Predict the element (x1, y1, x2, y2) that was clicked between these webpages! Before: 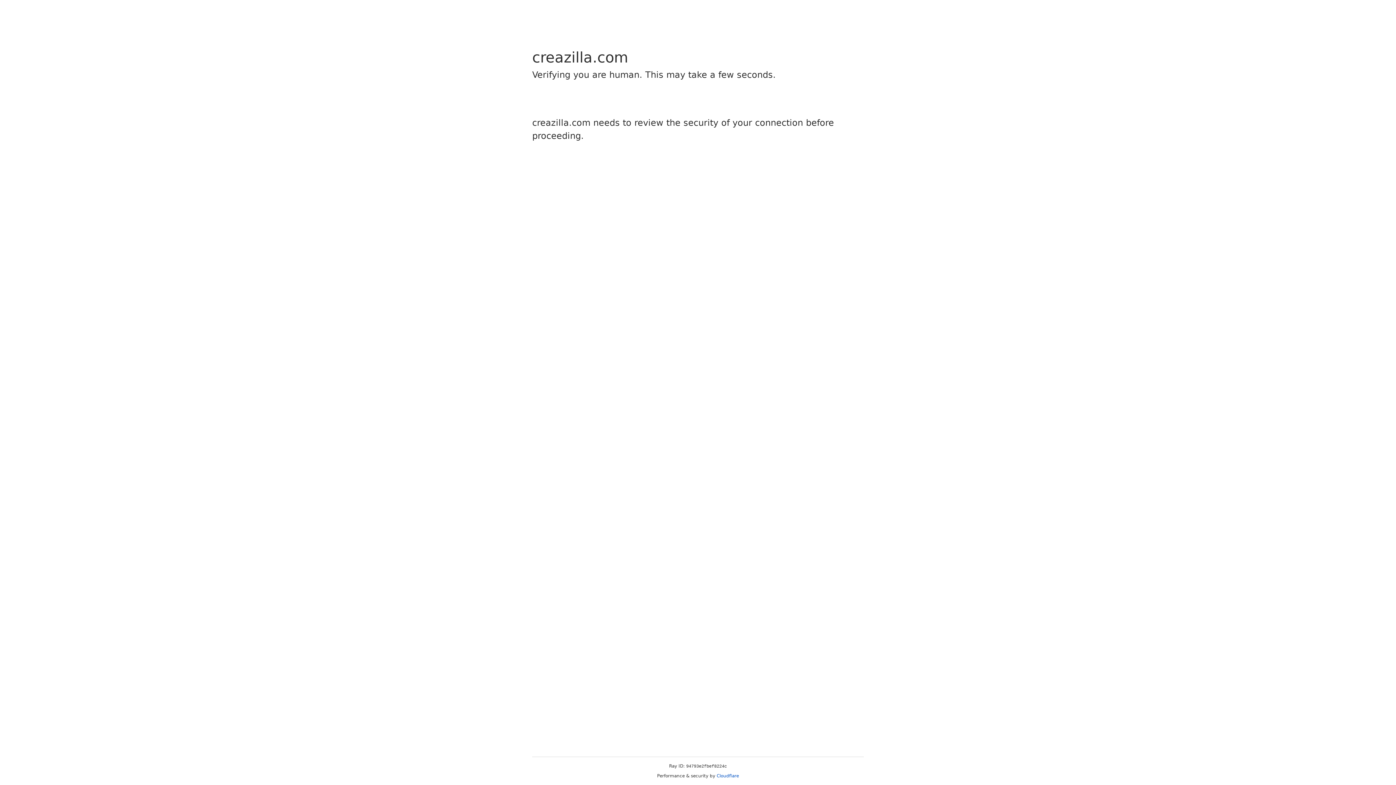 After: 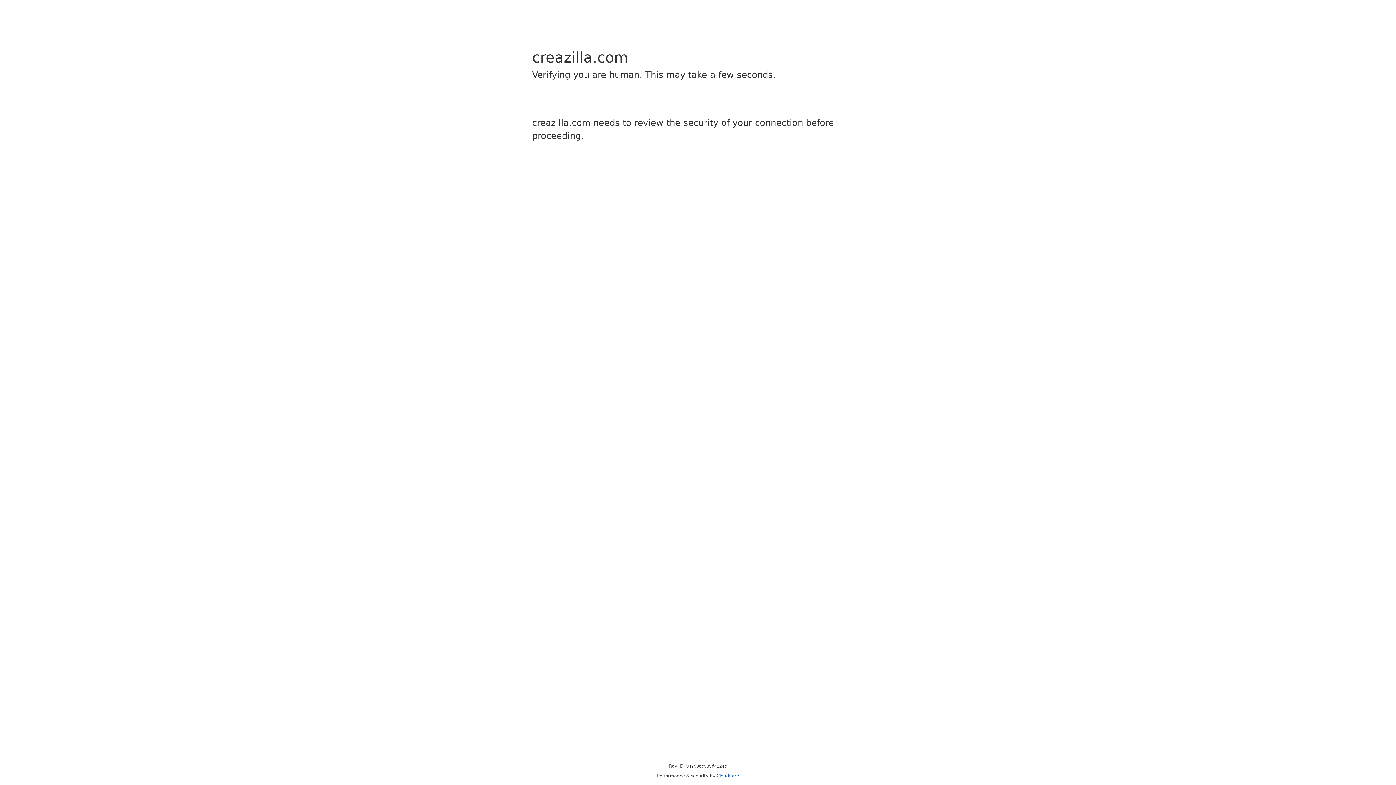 Action: label: Cloudflare bbox: (716, 773, 739, 778)